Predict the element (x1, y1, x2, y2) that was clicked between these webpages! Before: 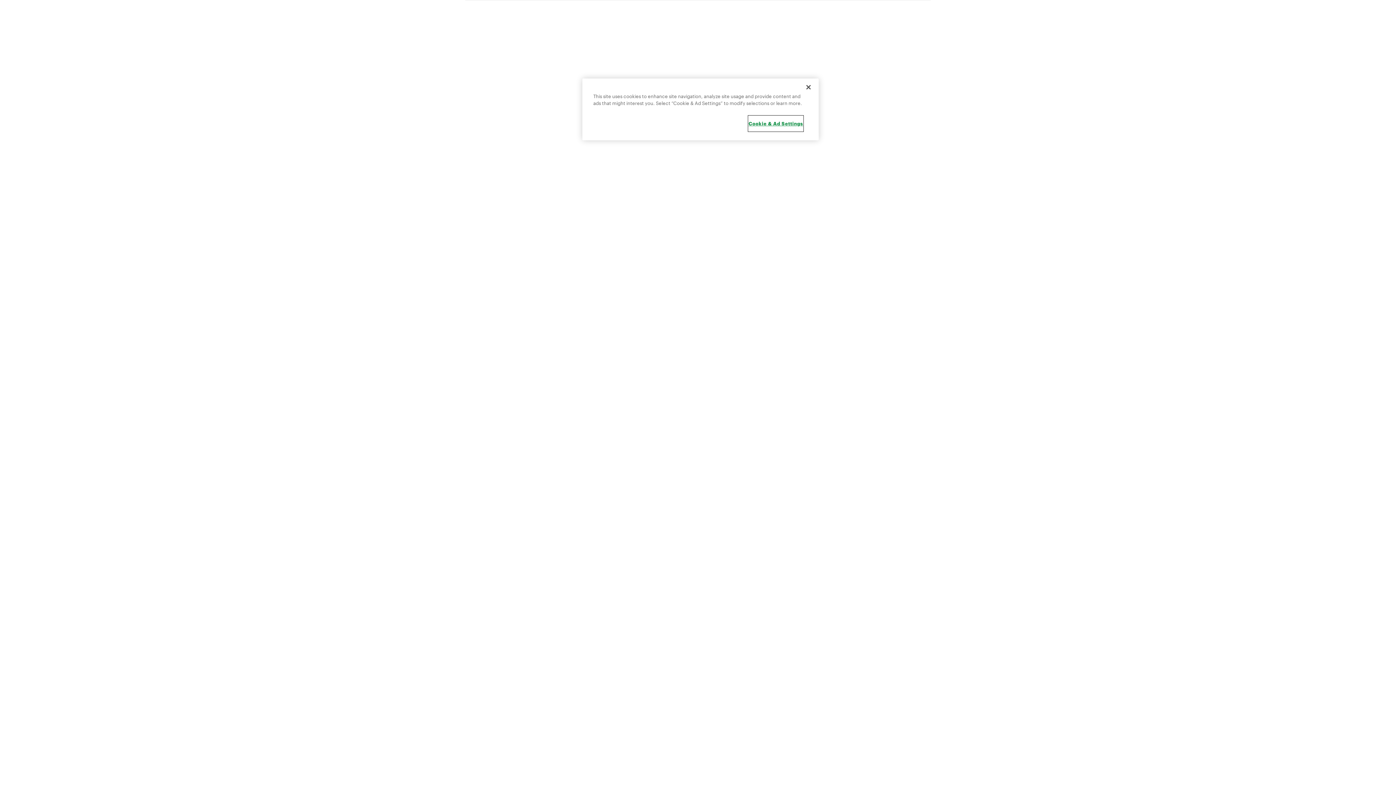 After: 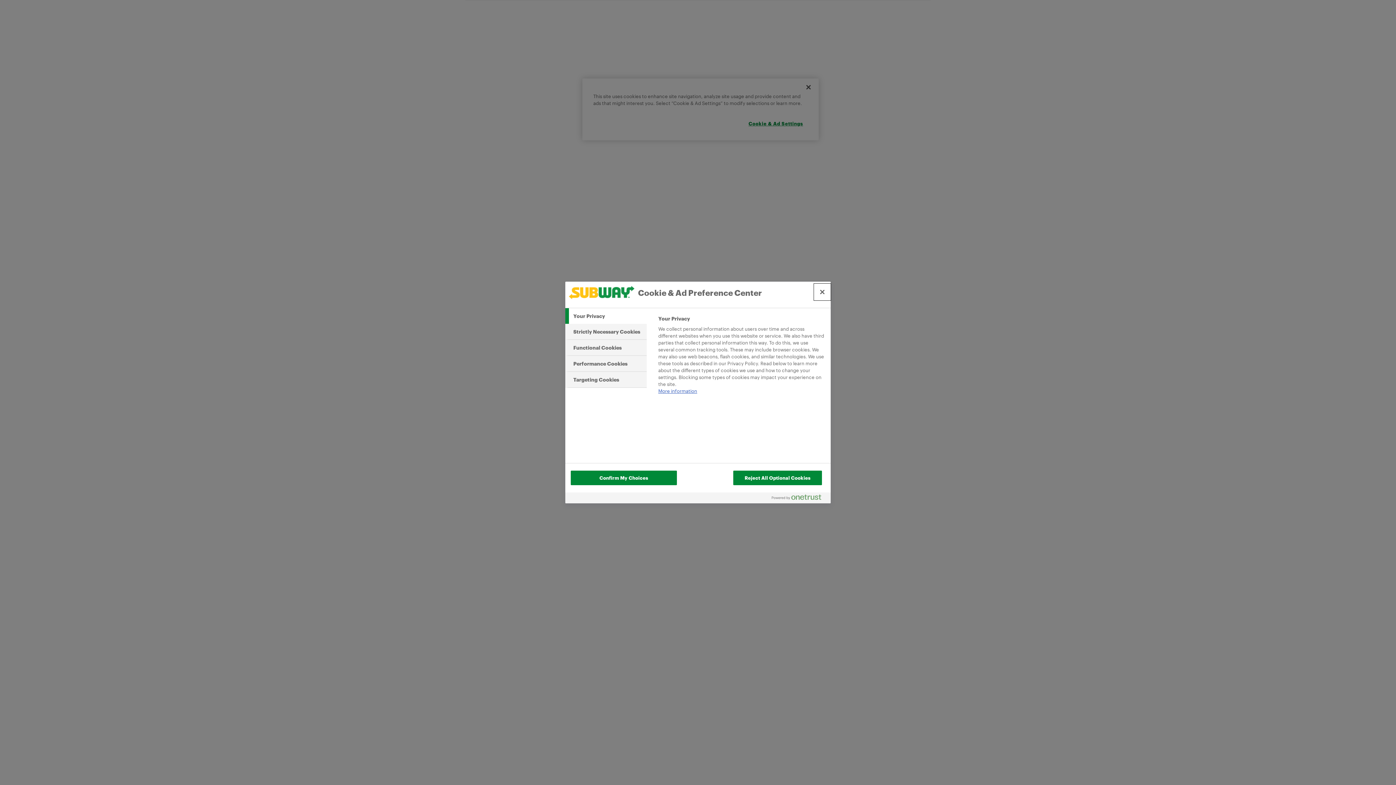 Action: label: Cookie & Ad Settings bbox: (748, 116, 803, 131)